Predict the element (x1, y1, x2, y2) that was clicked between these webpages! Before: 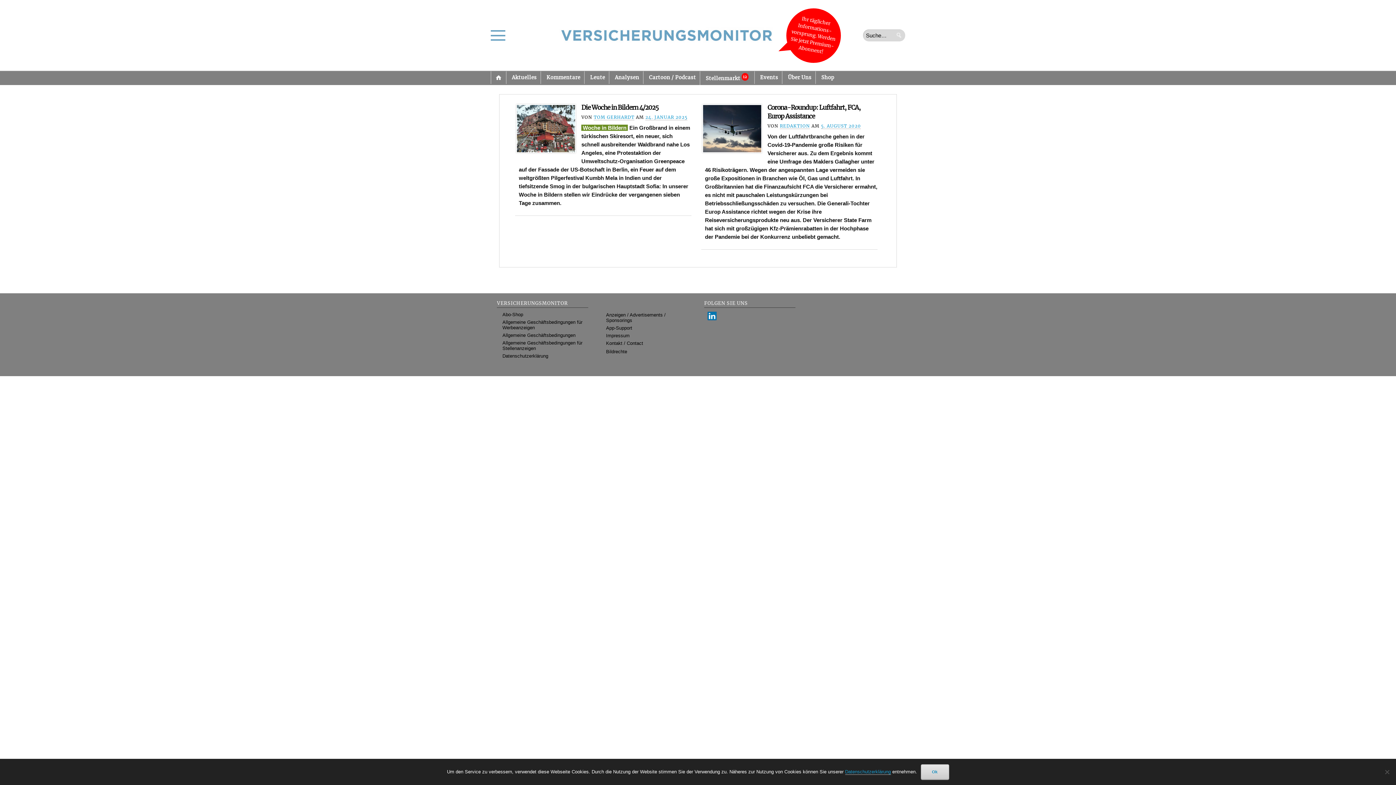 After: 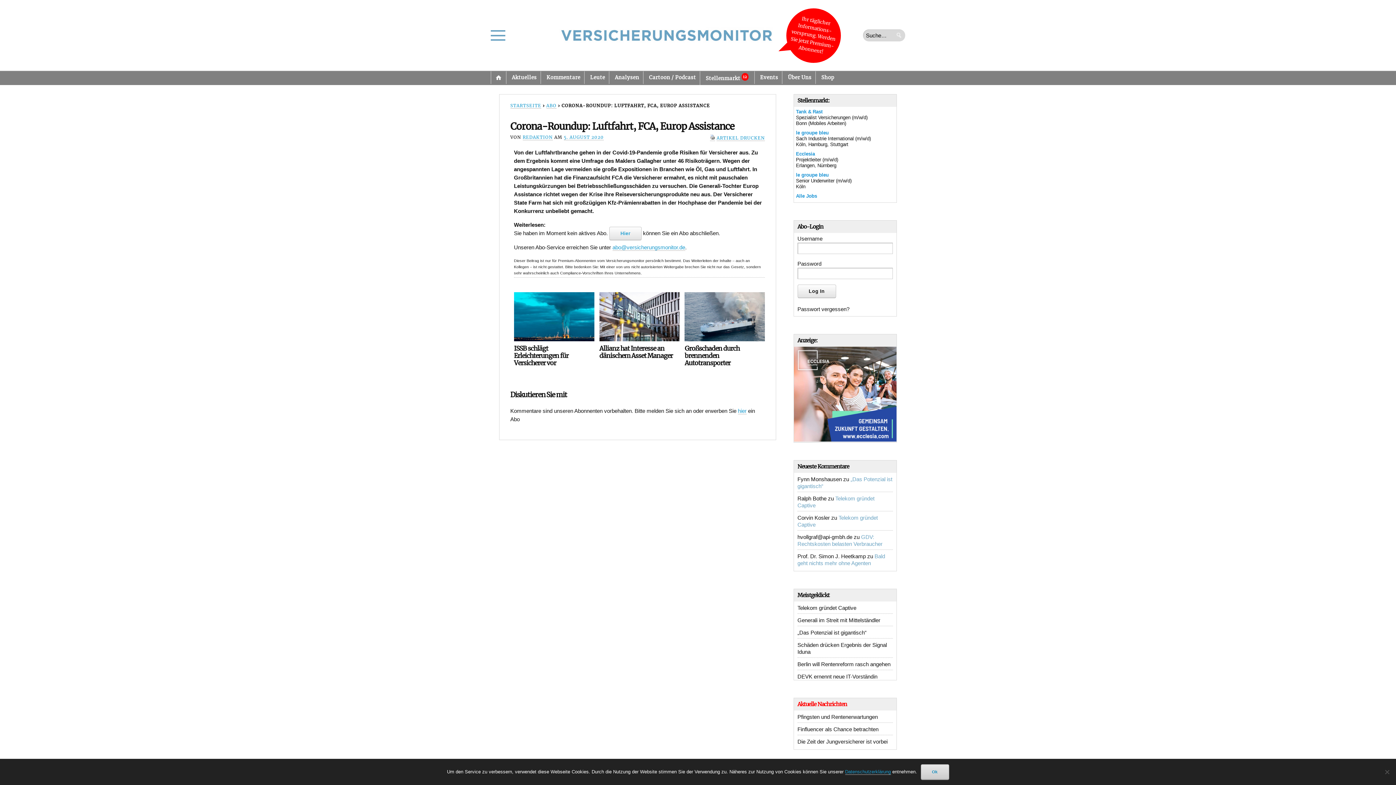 Action: bbox: (767, 103, 860, 120) label: Corona-Roundup: Luftfahrt, FCA, Europ Assistance